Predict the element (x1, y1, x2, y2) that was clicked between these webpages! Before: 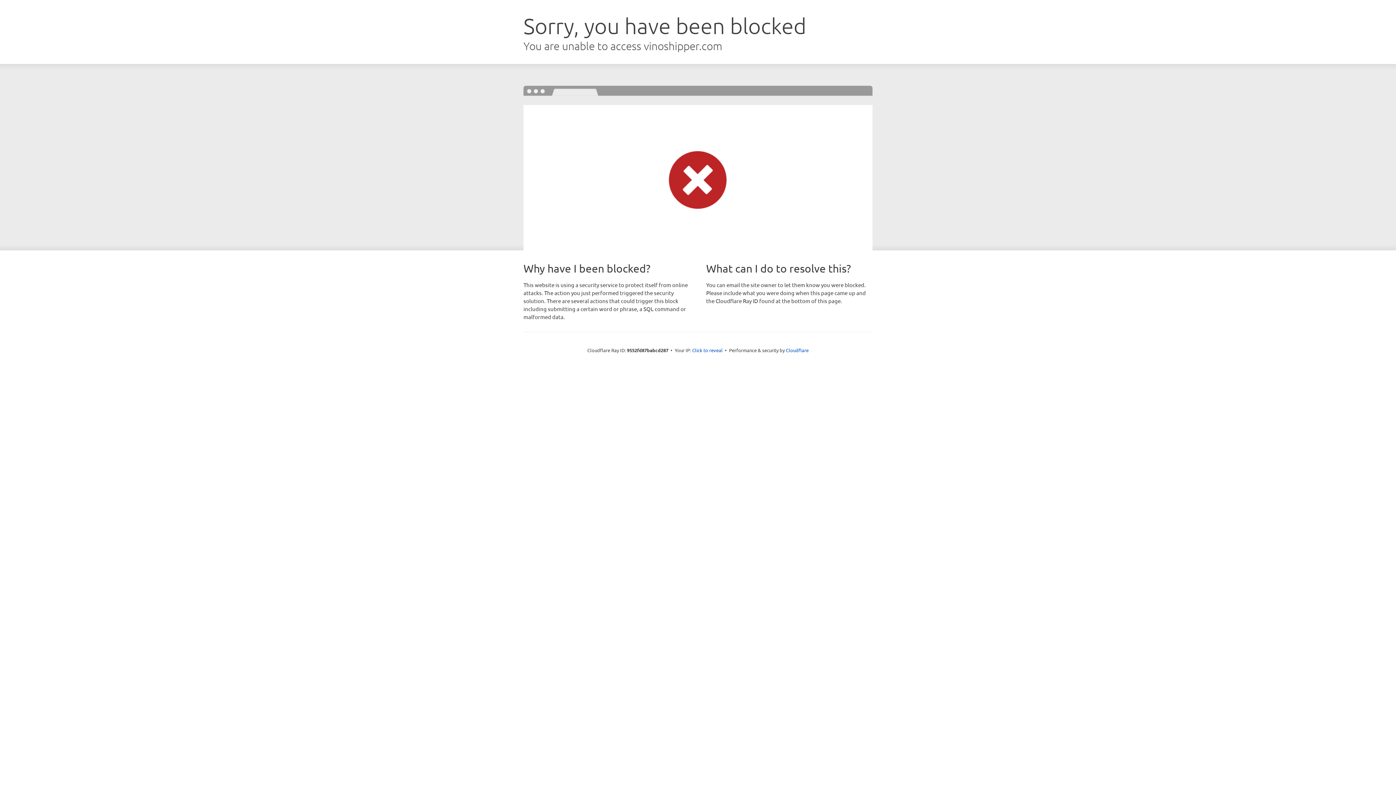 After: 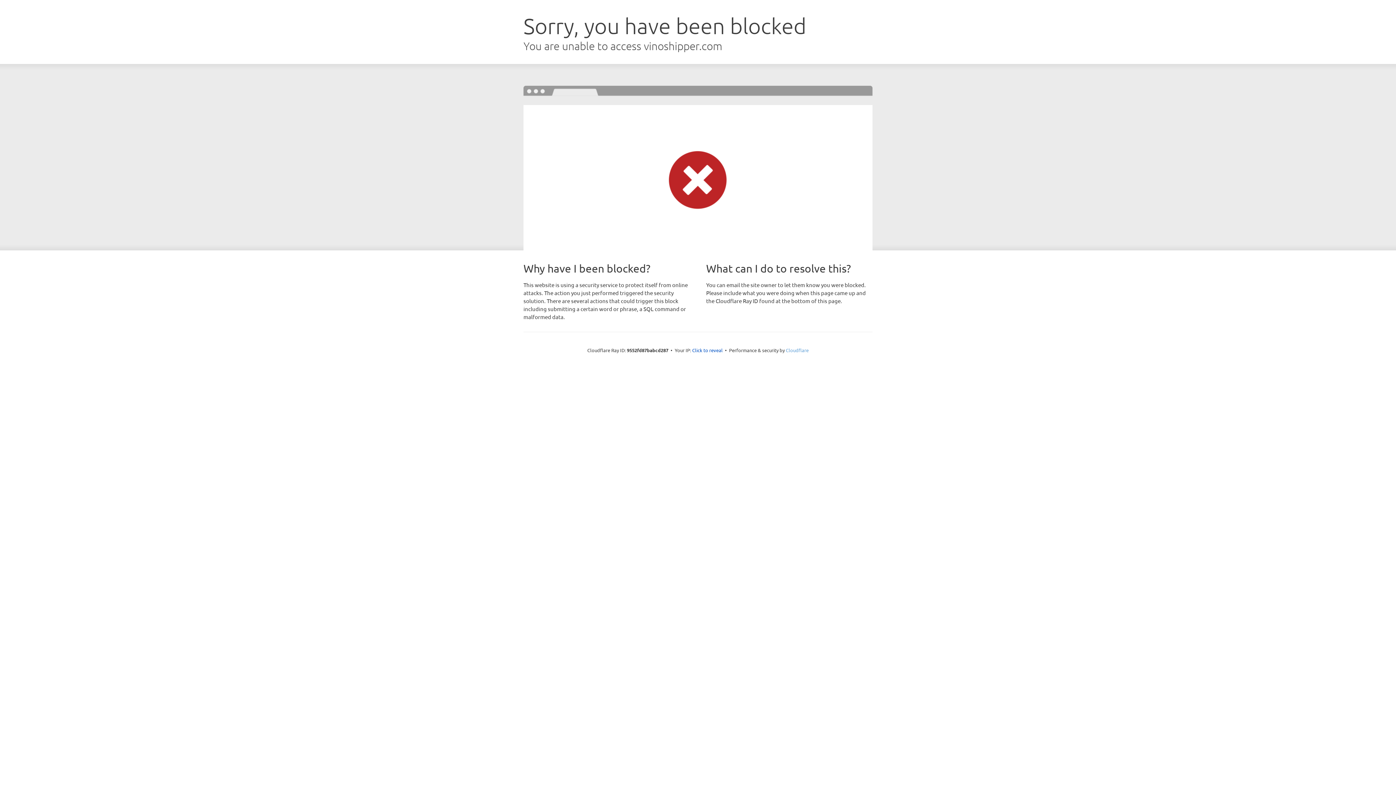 Action: bbox: (786, 347, 808, 353) label: Cloudflare